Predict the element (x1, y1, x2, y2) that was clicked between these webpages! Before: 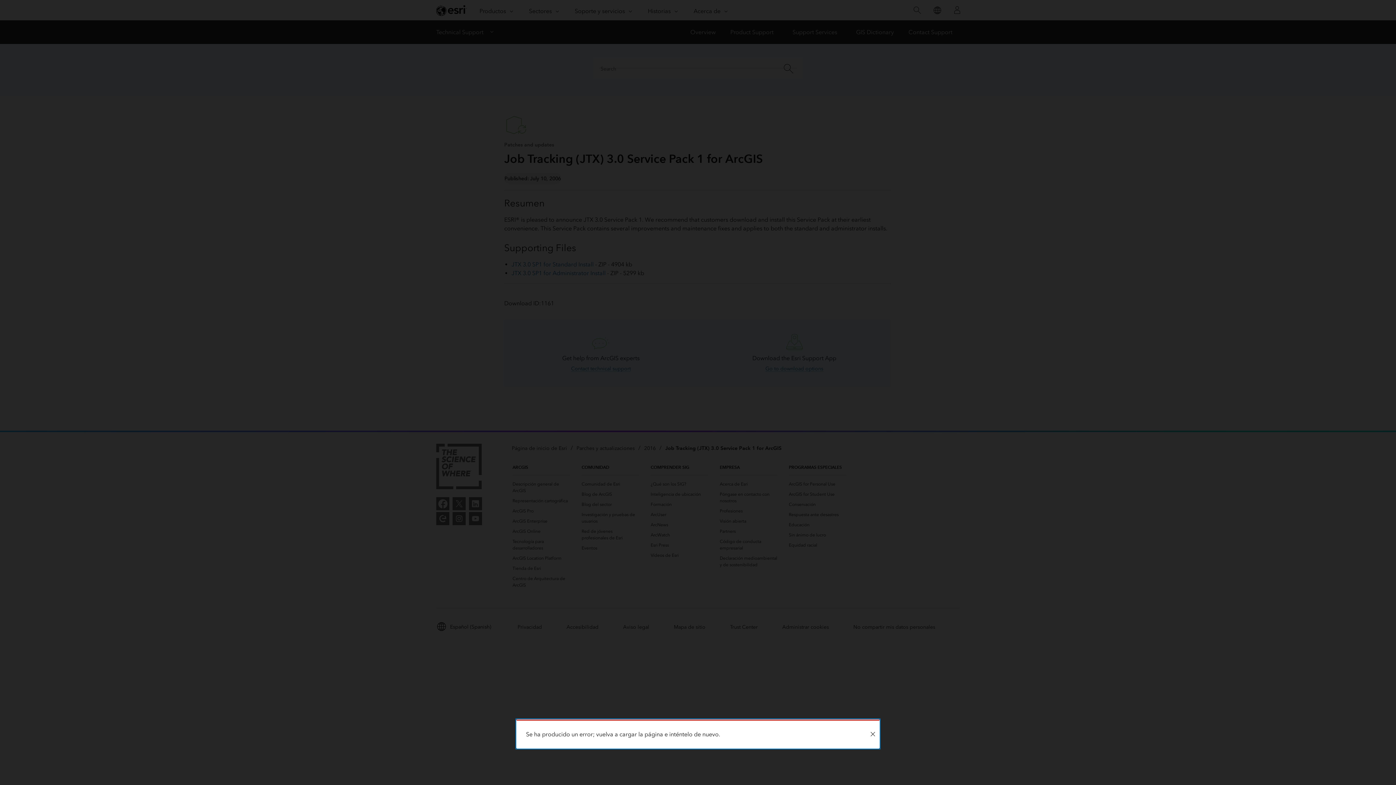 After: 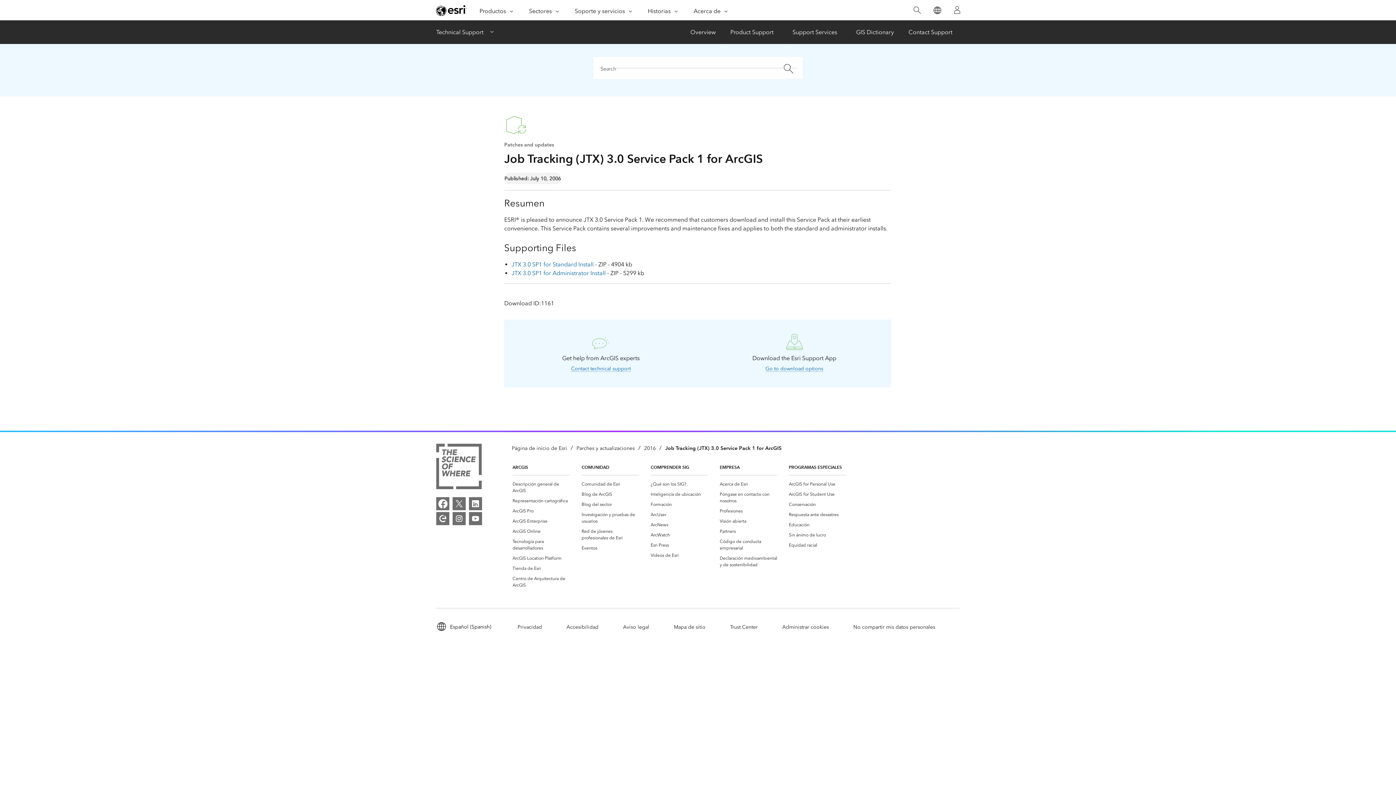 Action: bbox: (866, 721, 879, 748) label: Close